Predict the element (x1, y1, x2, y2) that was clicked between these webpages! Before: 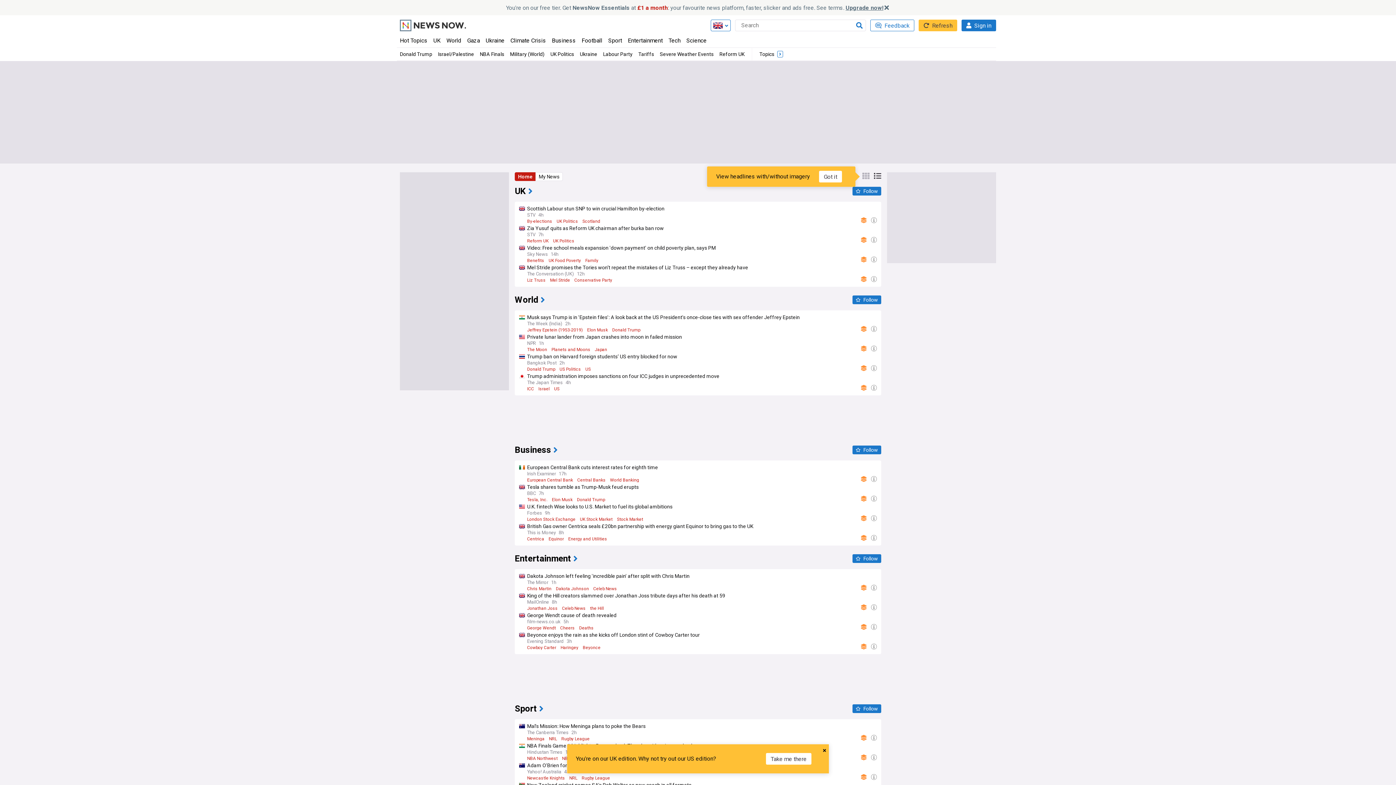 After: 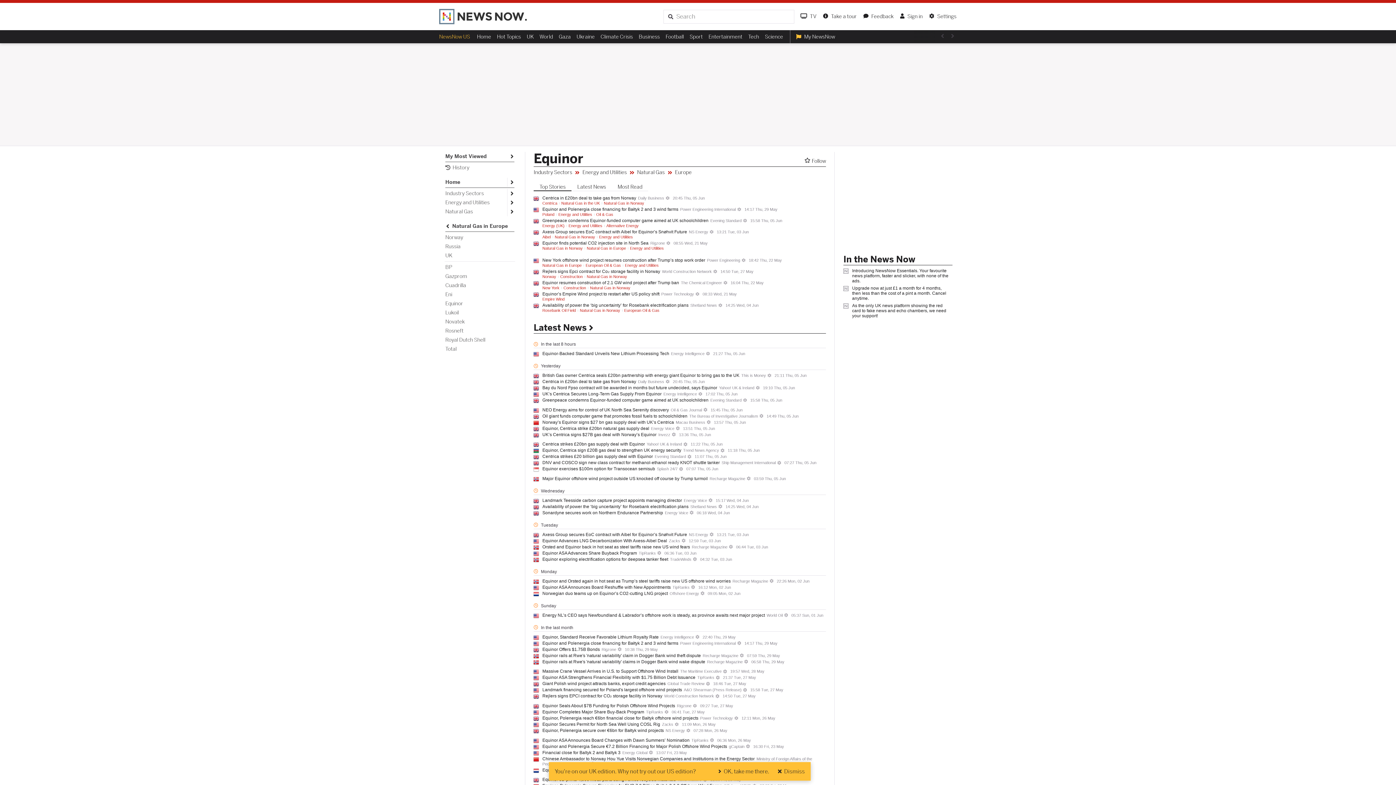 Action: bbox: (548, 537, 566, 541) label: Equinor